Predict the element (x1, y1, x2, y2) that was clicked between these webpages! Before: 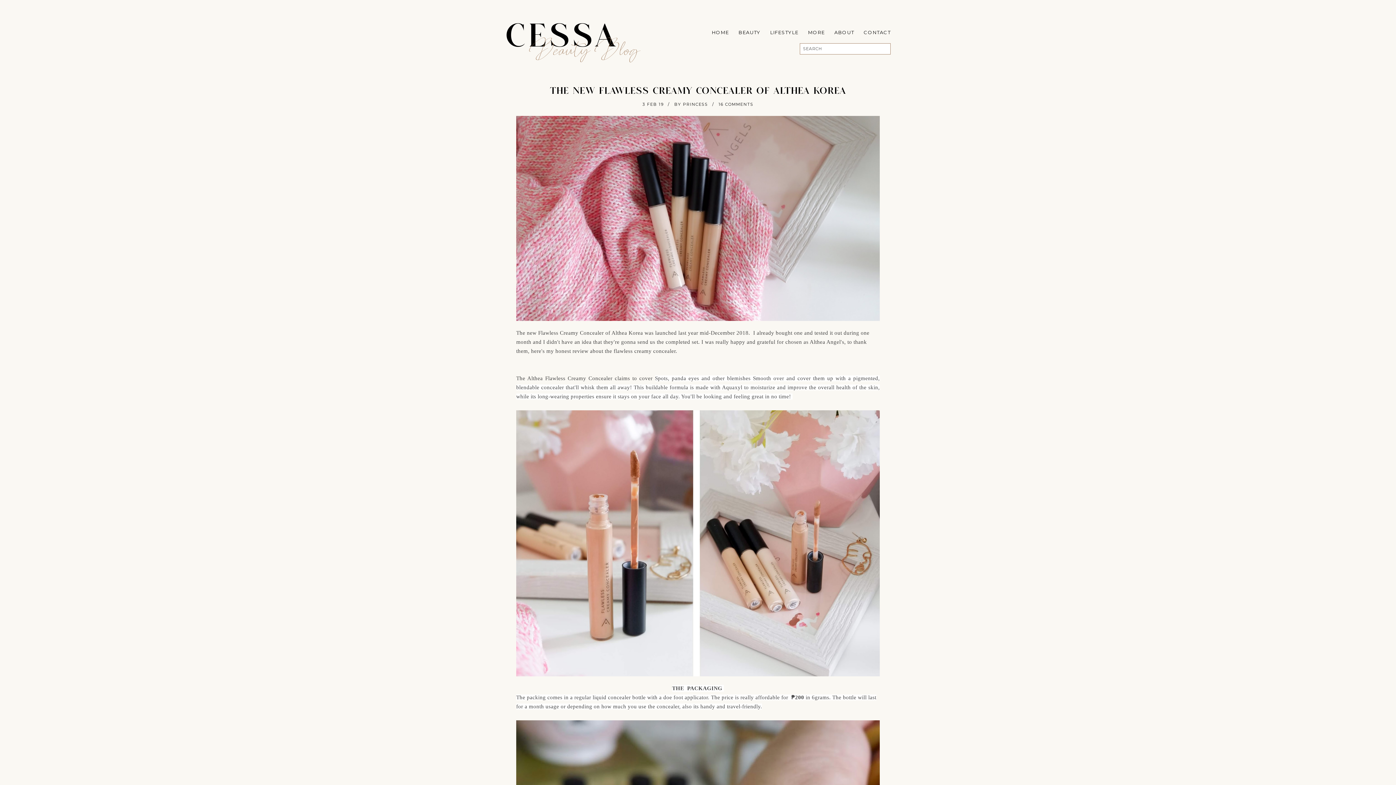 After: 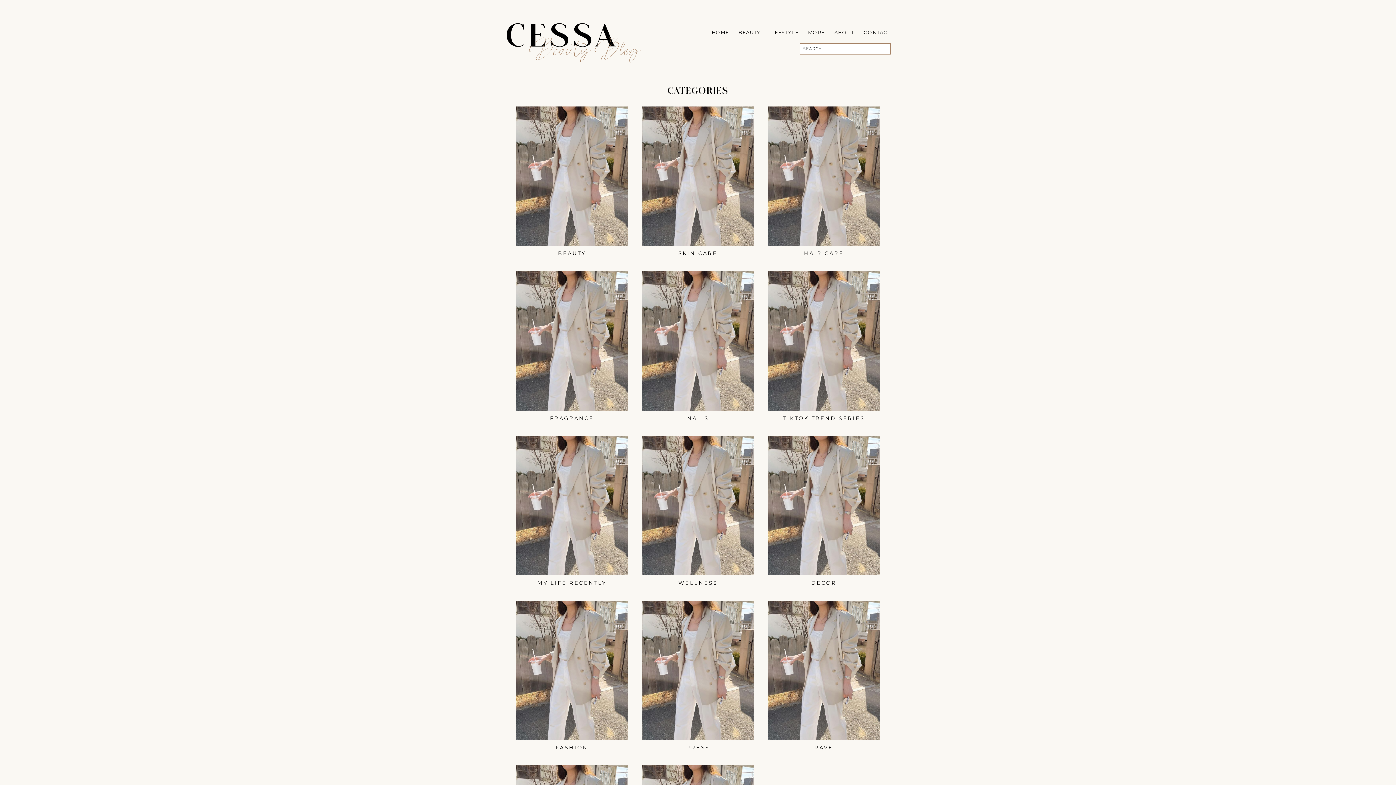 Action: bbox: (800, 21, 825, 43) label: MORE